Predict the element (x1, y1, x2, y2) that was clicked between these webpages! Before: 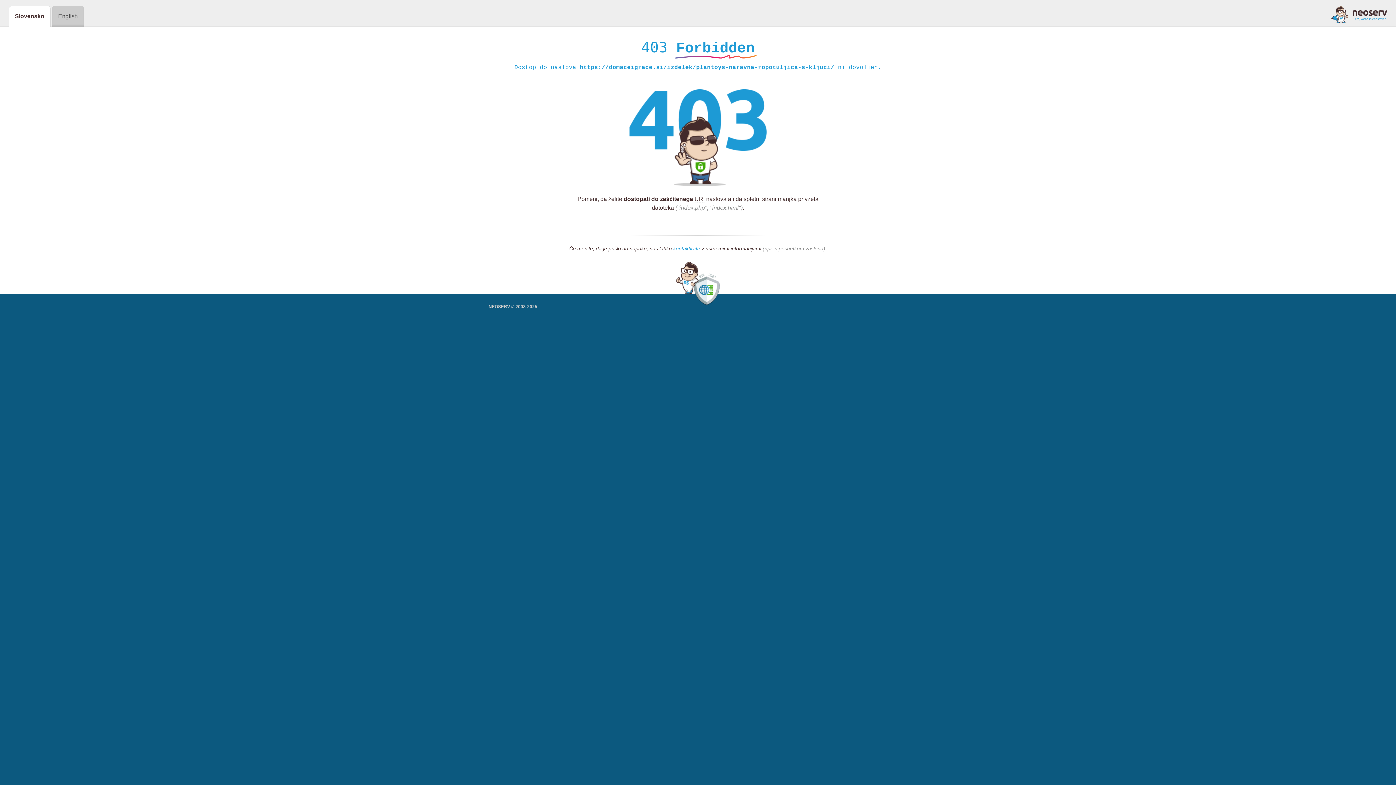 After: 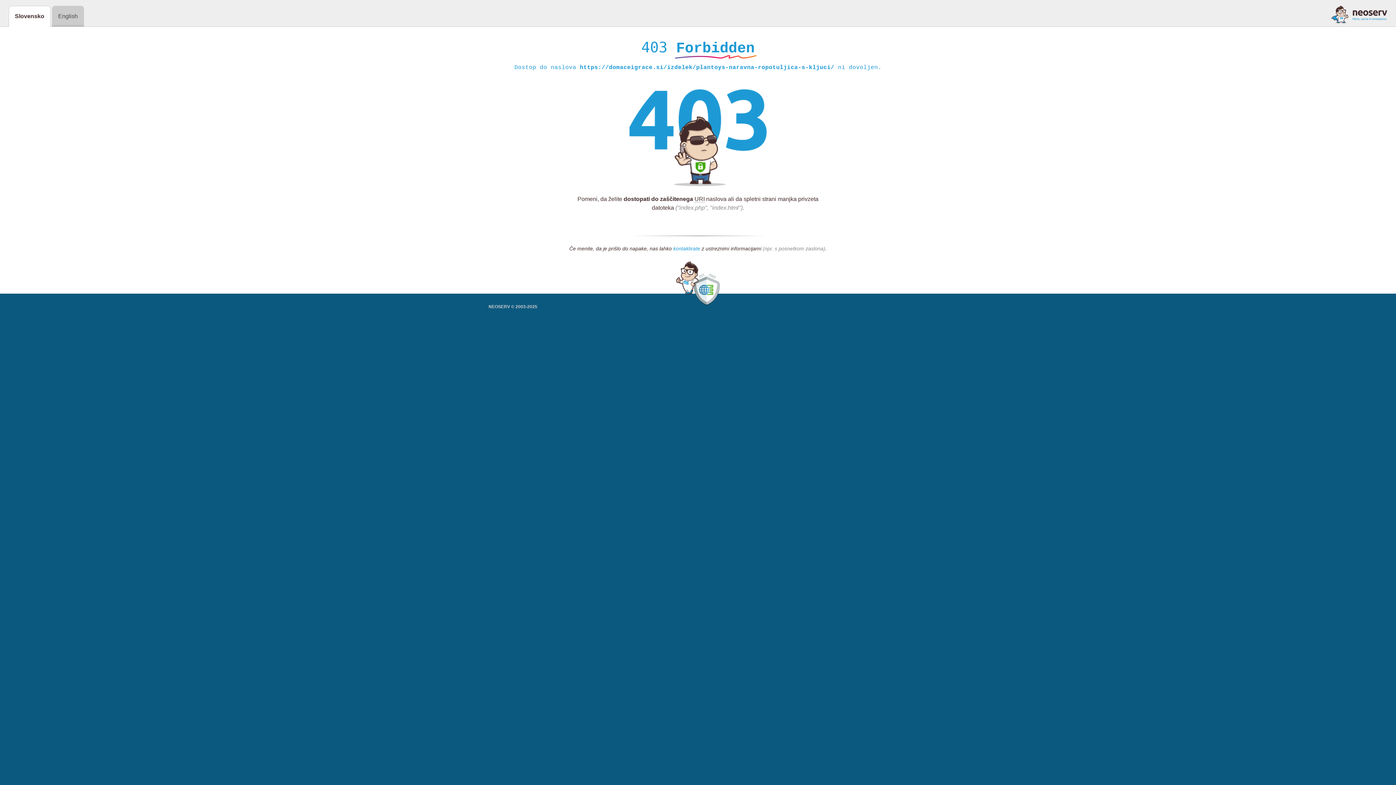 Action: bbox: (673, 245, 700, 252) label: kontaktirate